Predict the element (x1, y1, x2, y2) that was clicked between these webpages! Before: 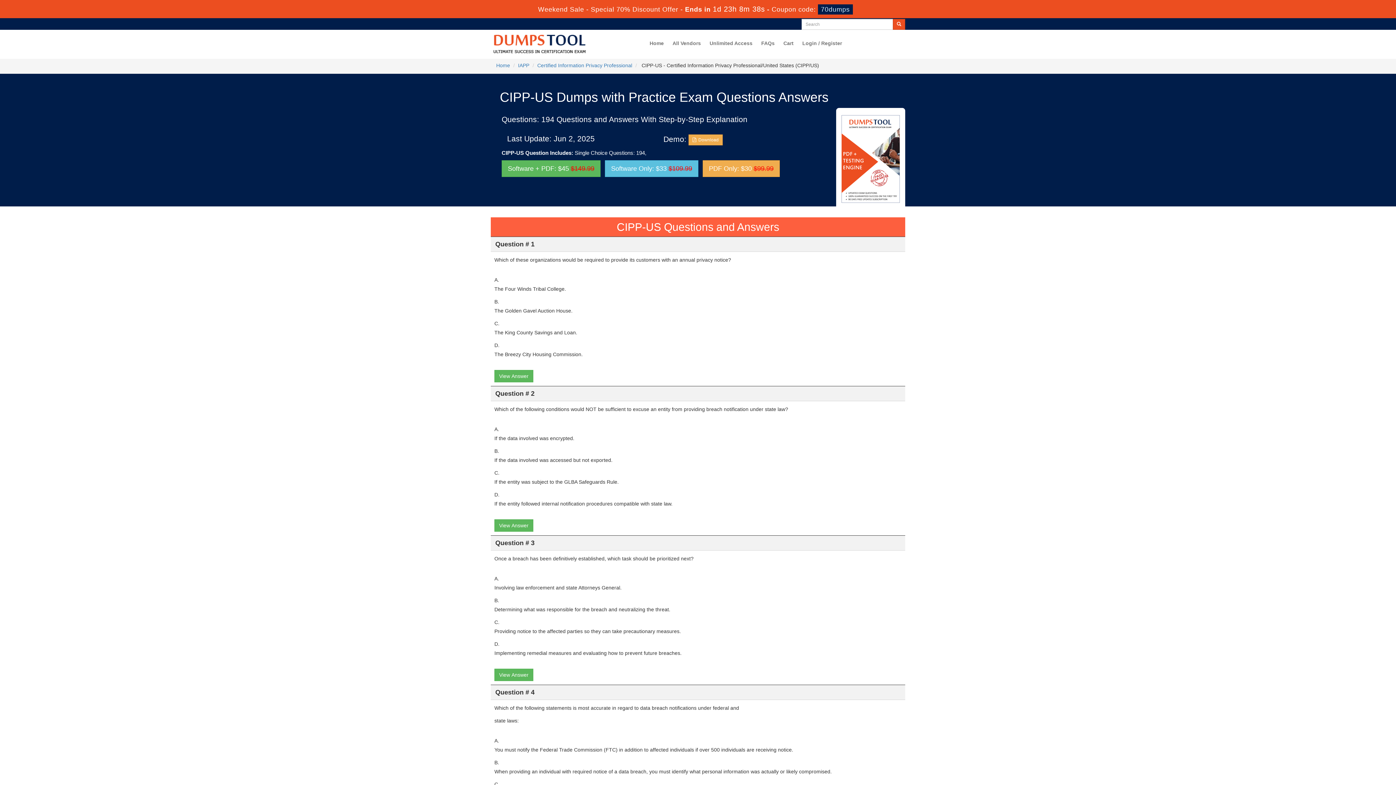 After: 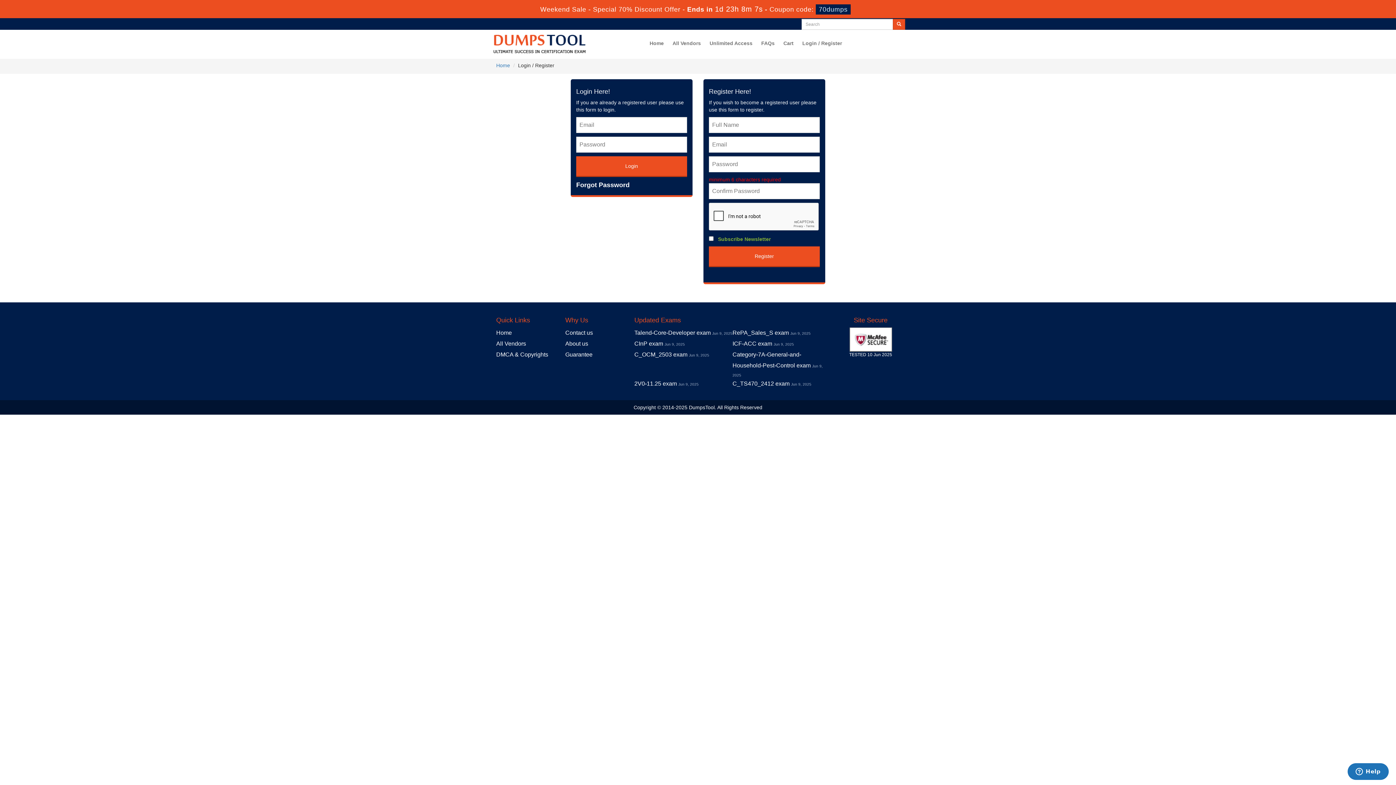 Action: bbox: (779, 33, 798, 53) label: Cart